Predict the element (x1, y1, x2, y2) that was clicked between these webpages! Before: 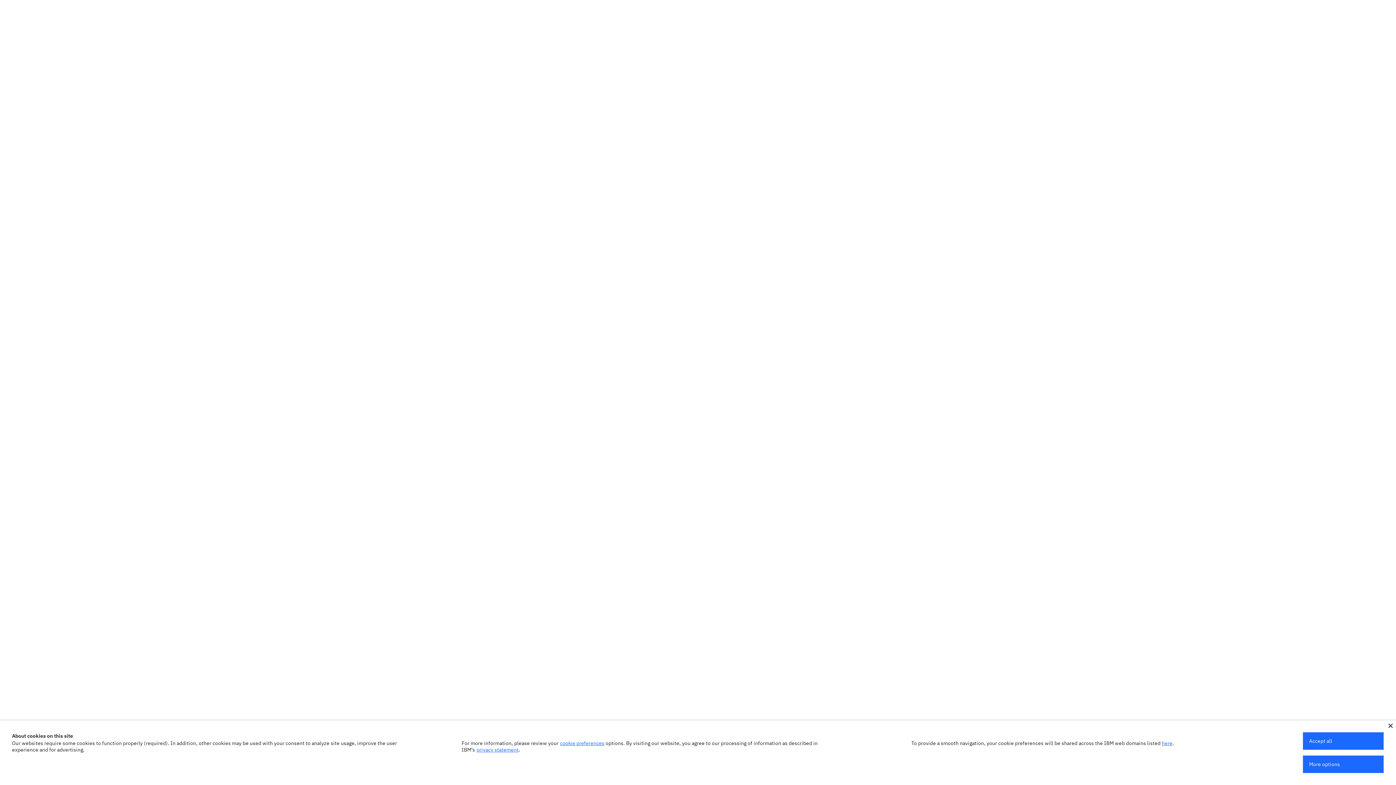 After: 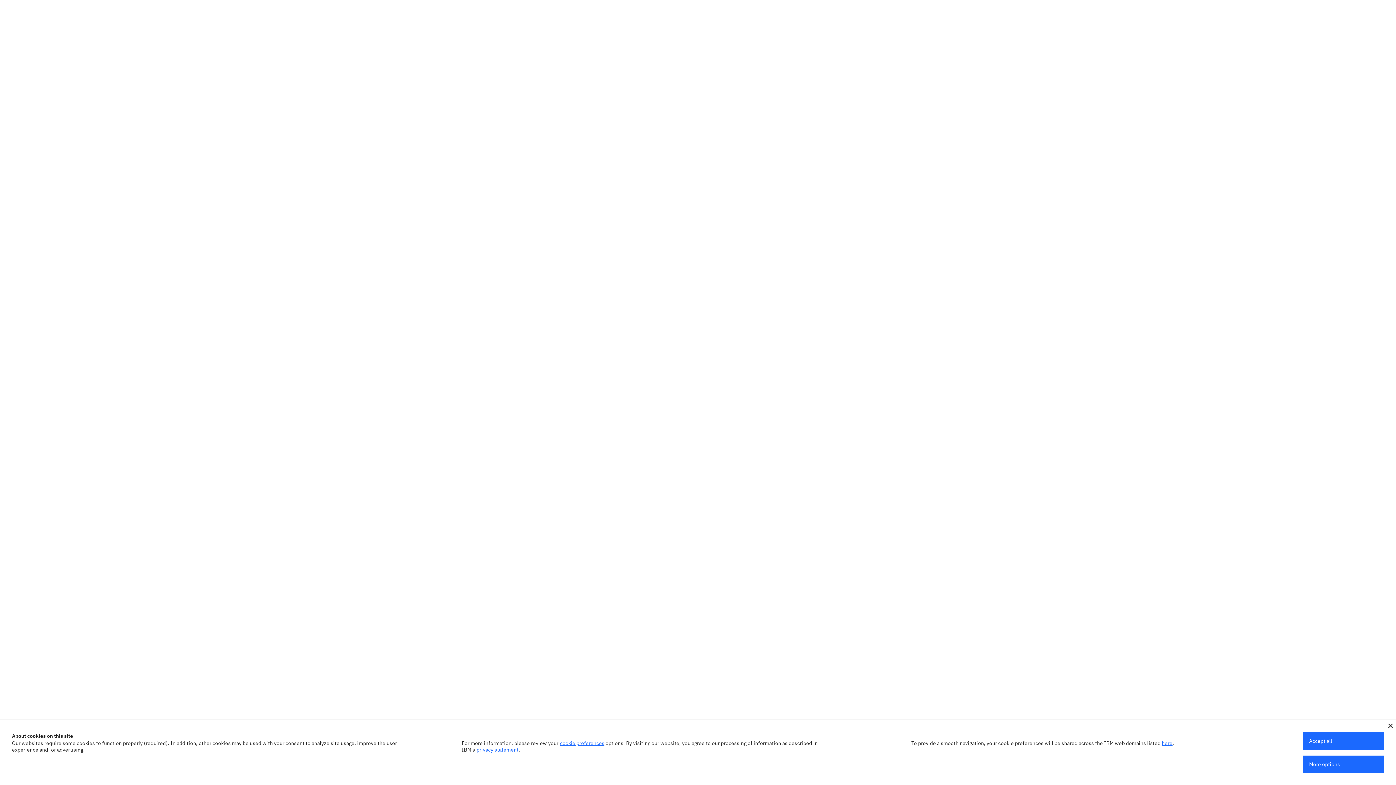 Action: label: privacy statement bbox: (476, 746, 518, 753)